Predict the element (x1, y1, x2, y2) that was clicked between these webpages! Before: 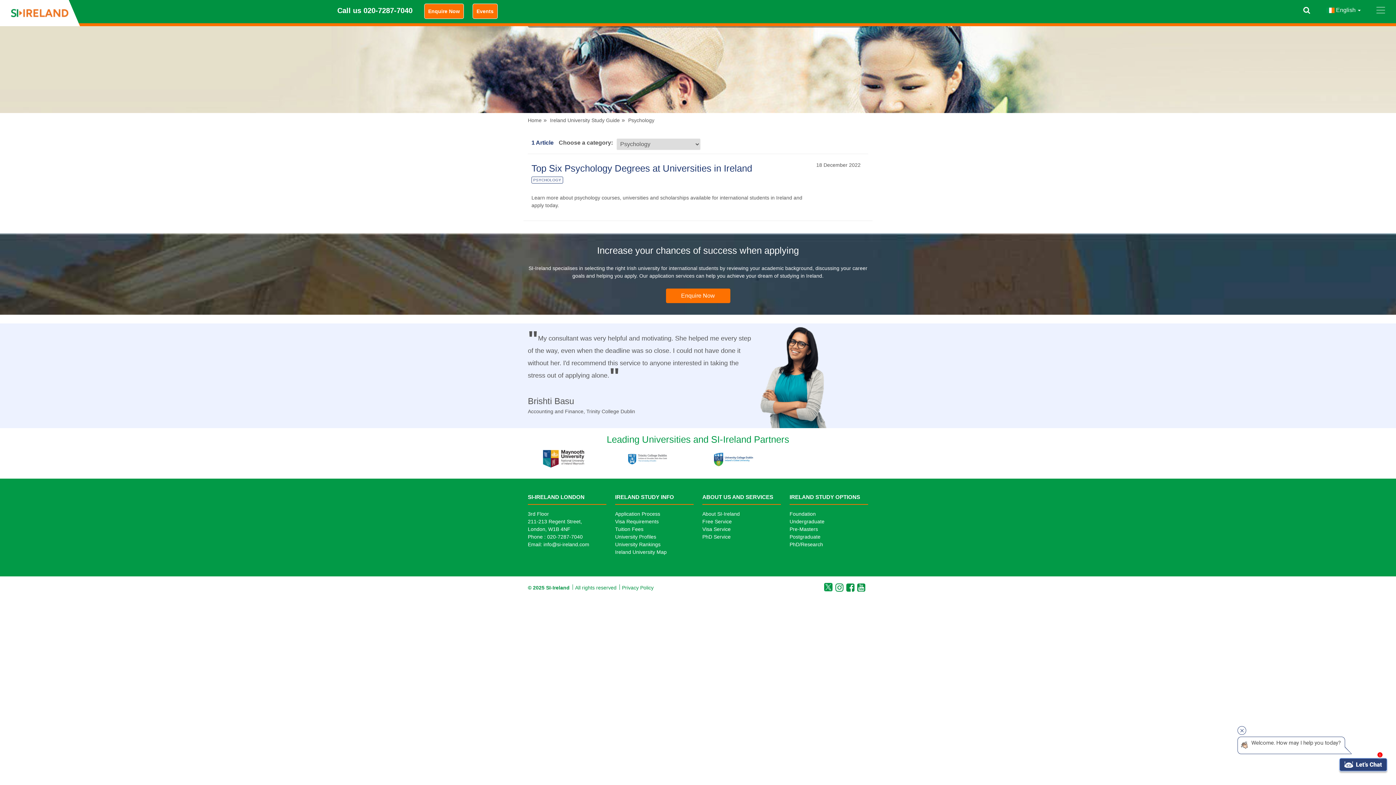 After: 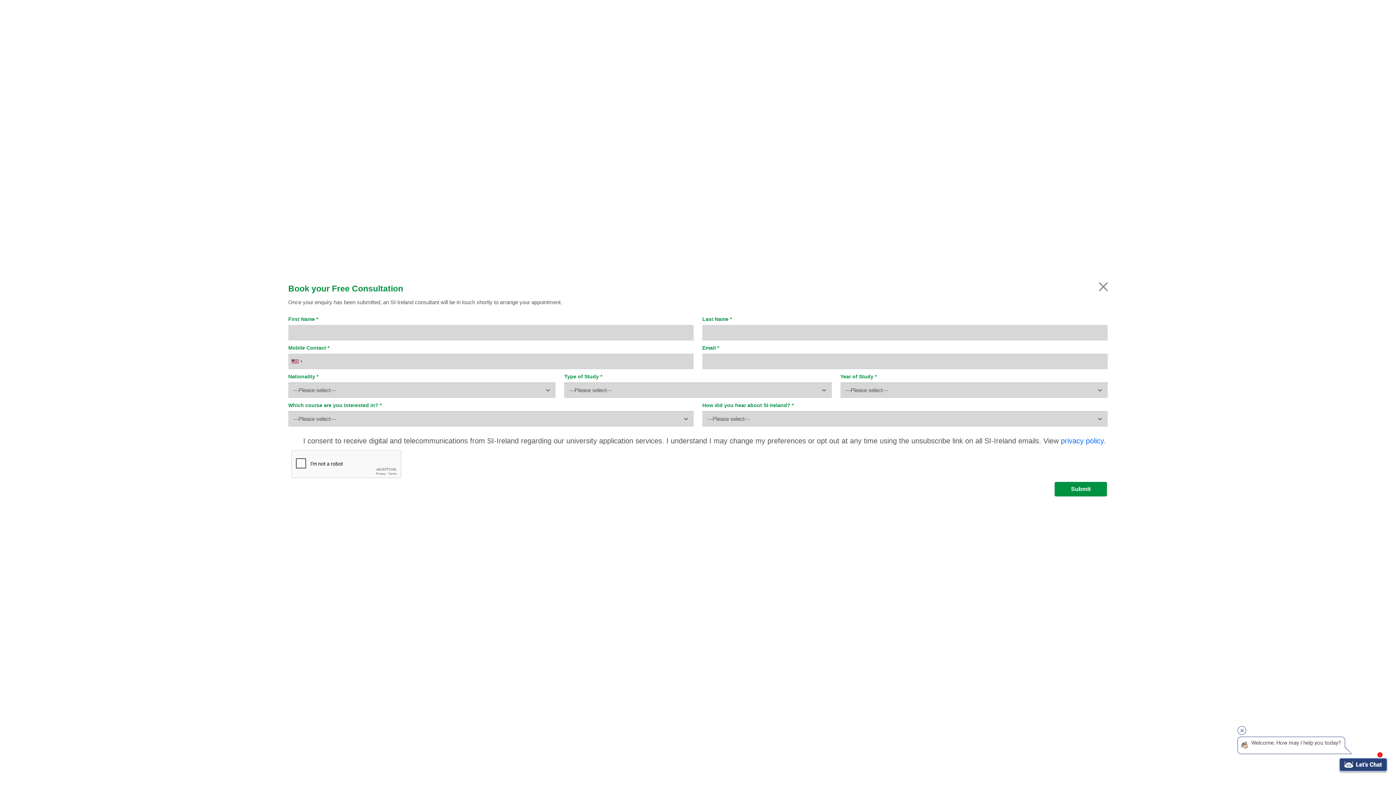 Action: label: Enquire Now bbox: (666, 312, 730, 326)